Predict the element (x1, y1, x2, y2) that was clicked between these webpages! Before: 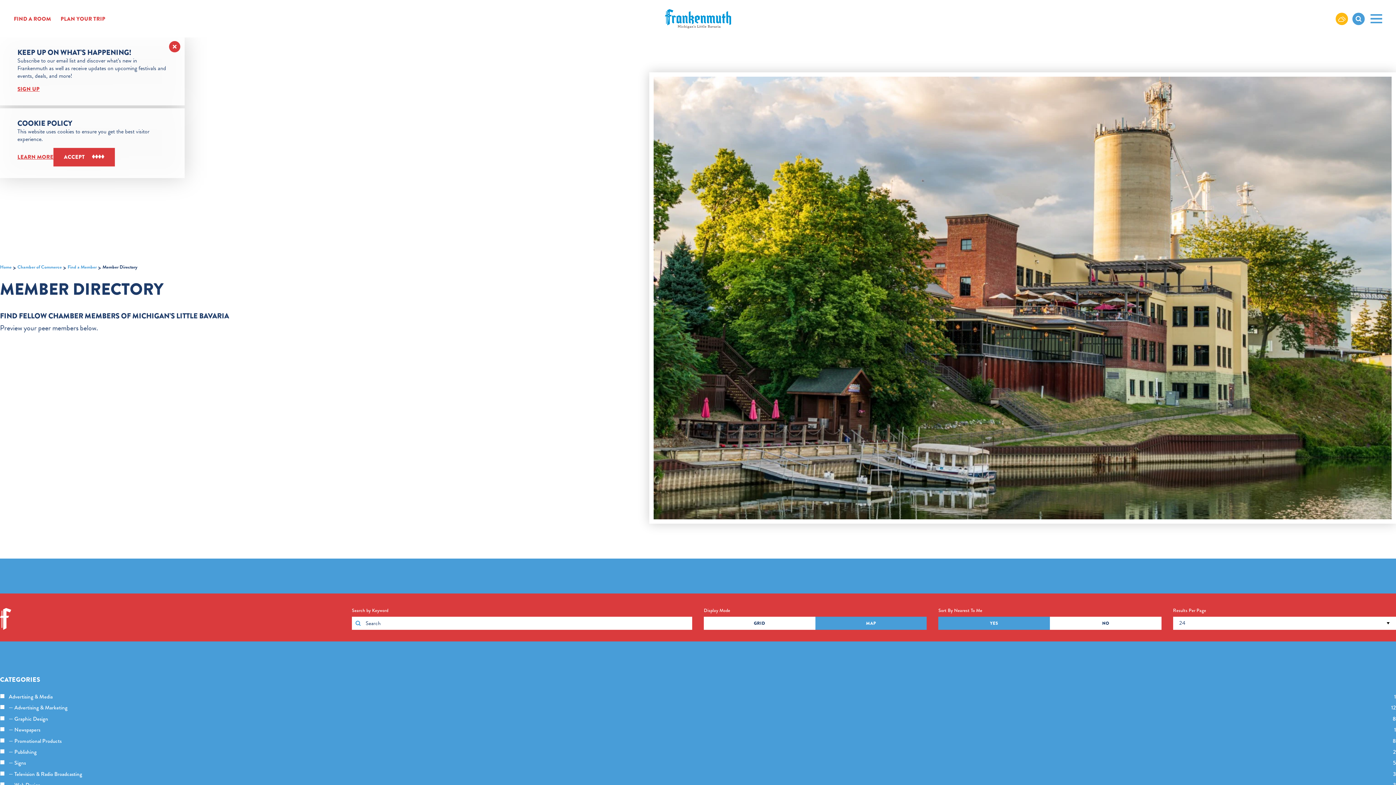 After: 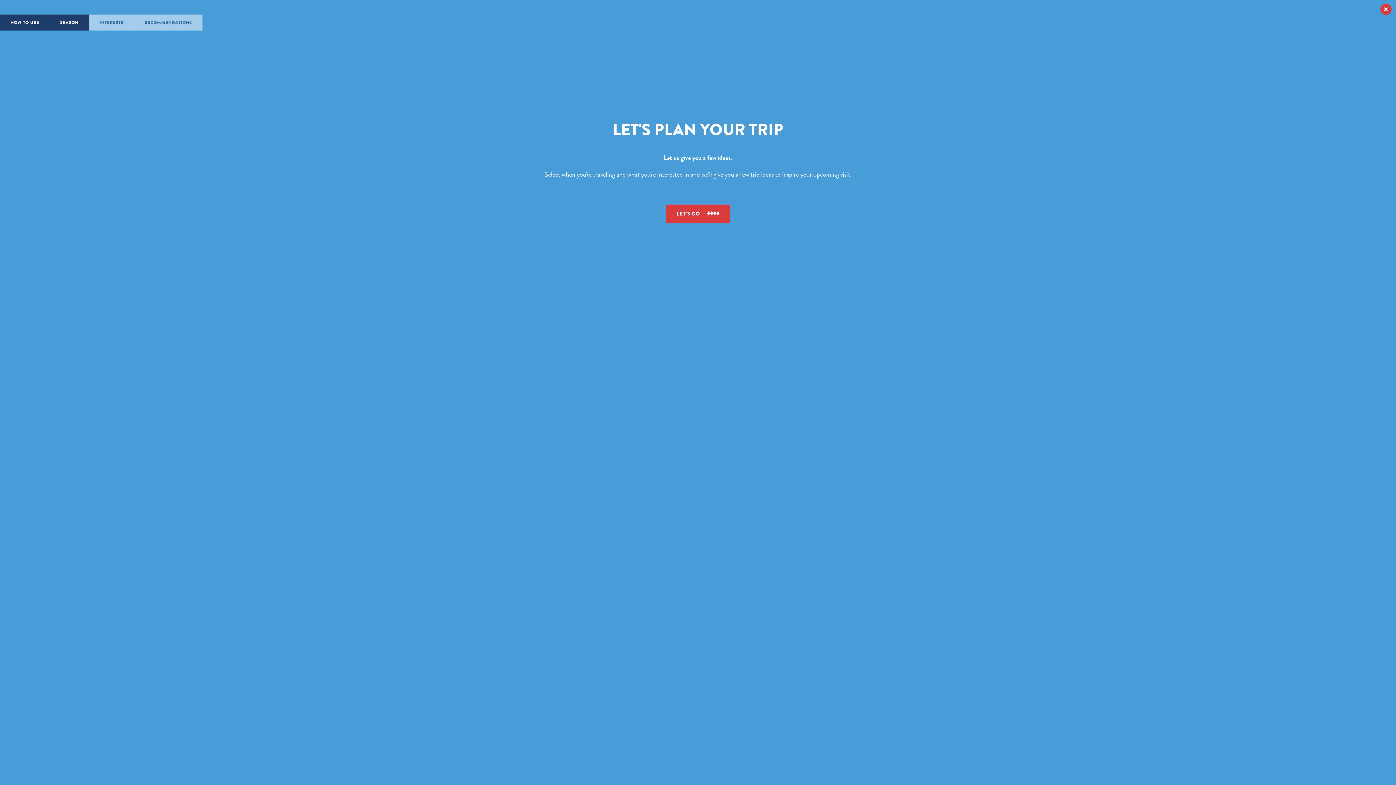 Action: bbox: (60, 15, 105, 21) label: Toggle the Experience Builder